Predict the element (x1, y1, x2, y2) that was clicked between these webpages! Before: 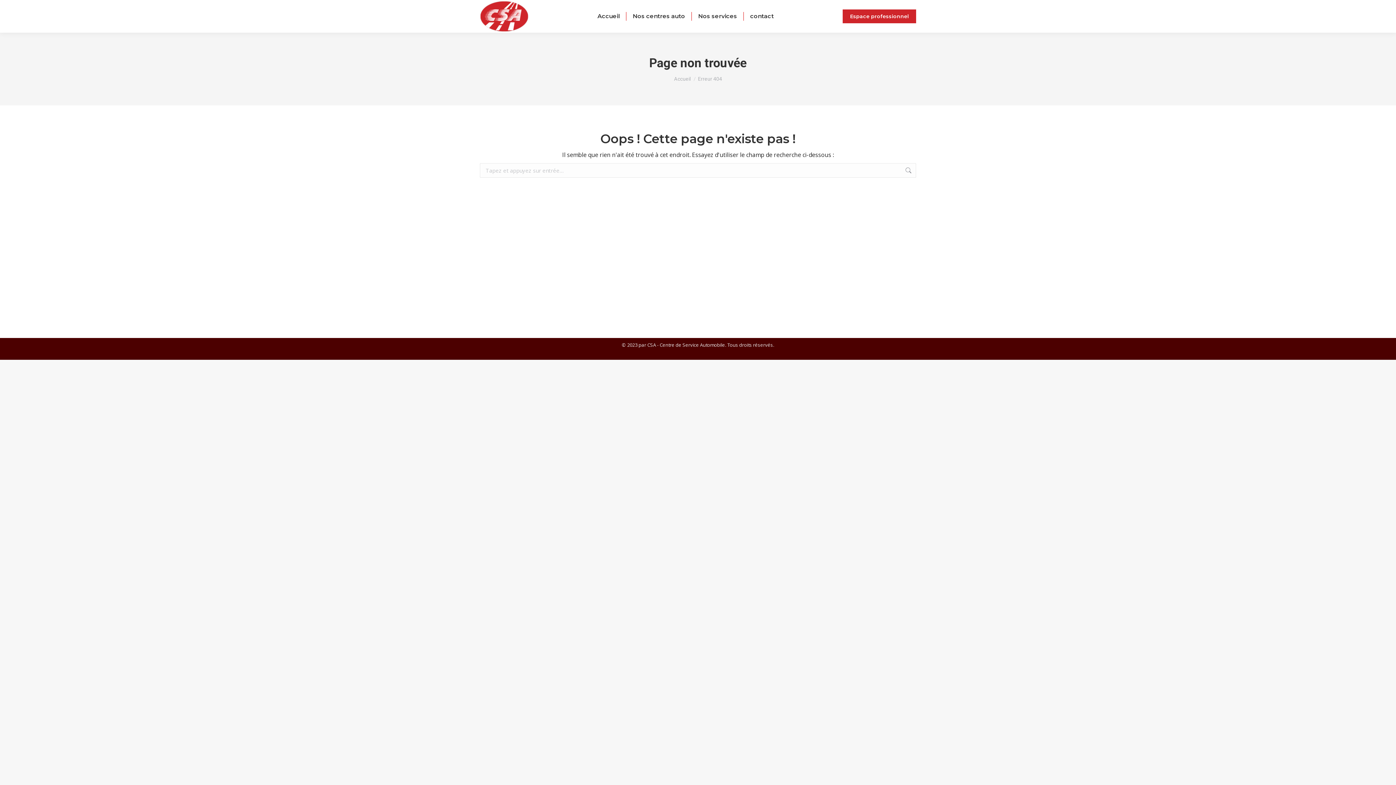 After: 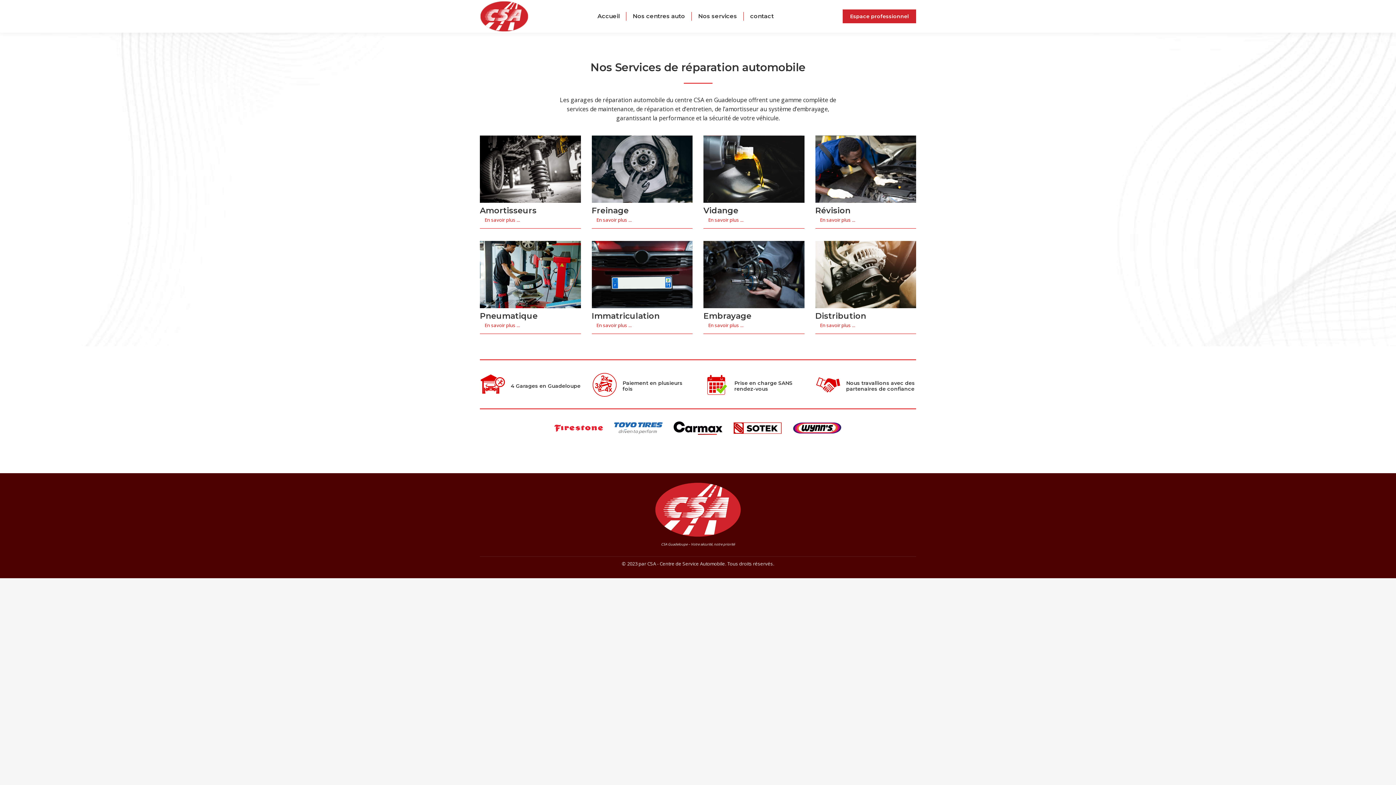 Action: label: Nos services bbox: (696, 6, 738, 26)